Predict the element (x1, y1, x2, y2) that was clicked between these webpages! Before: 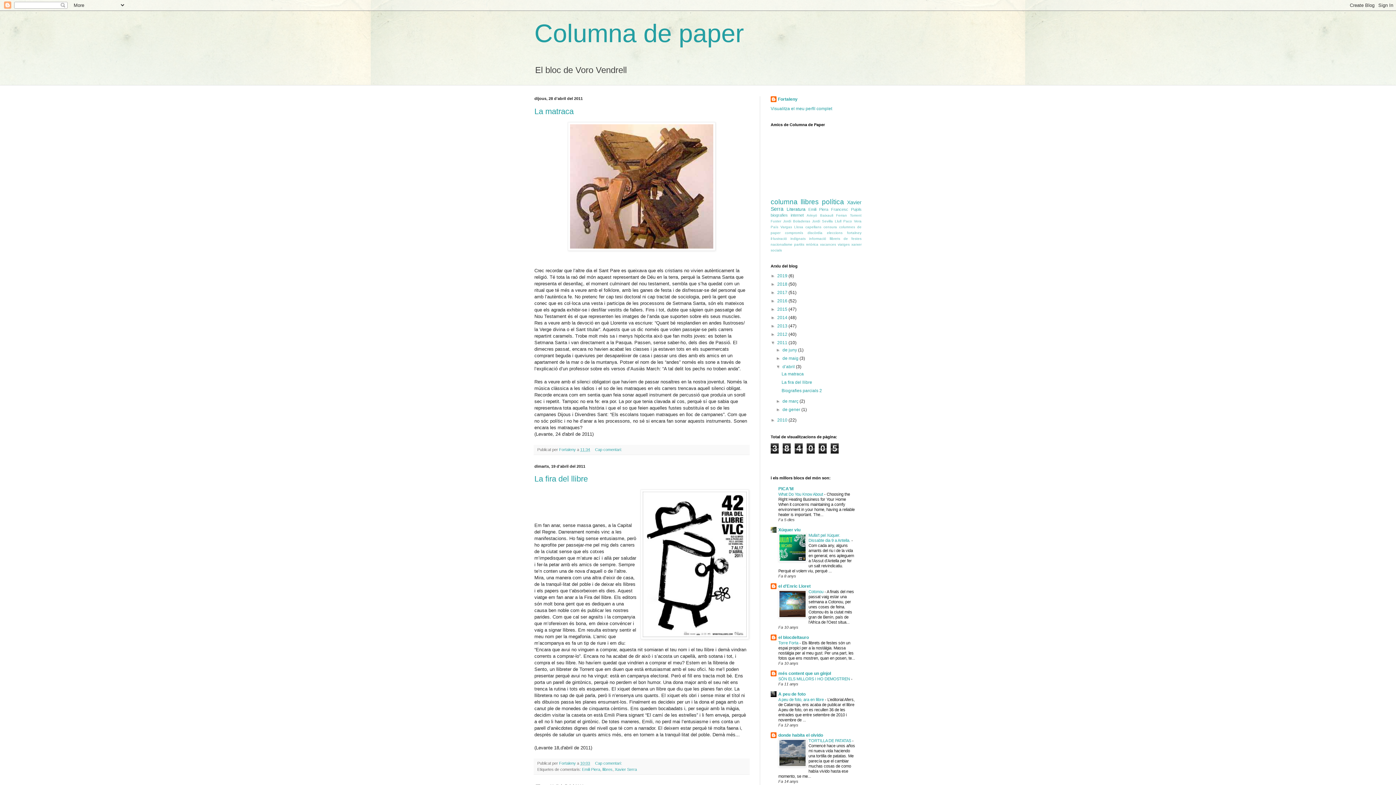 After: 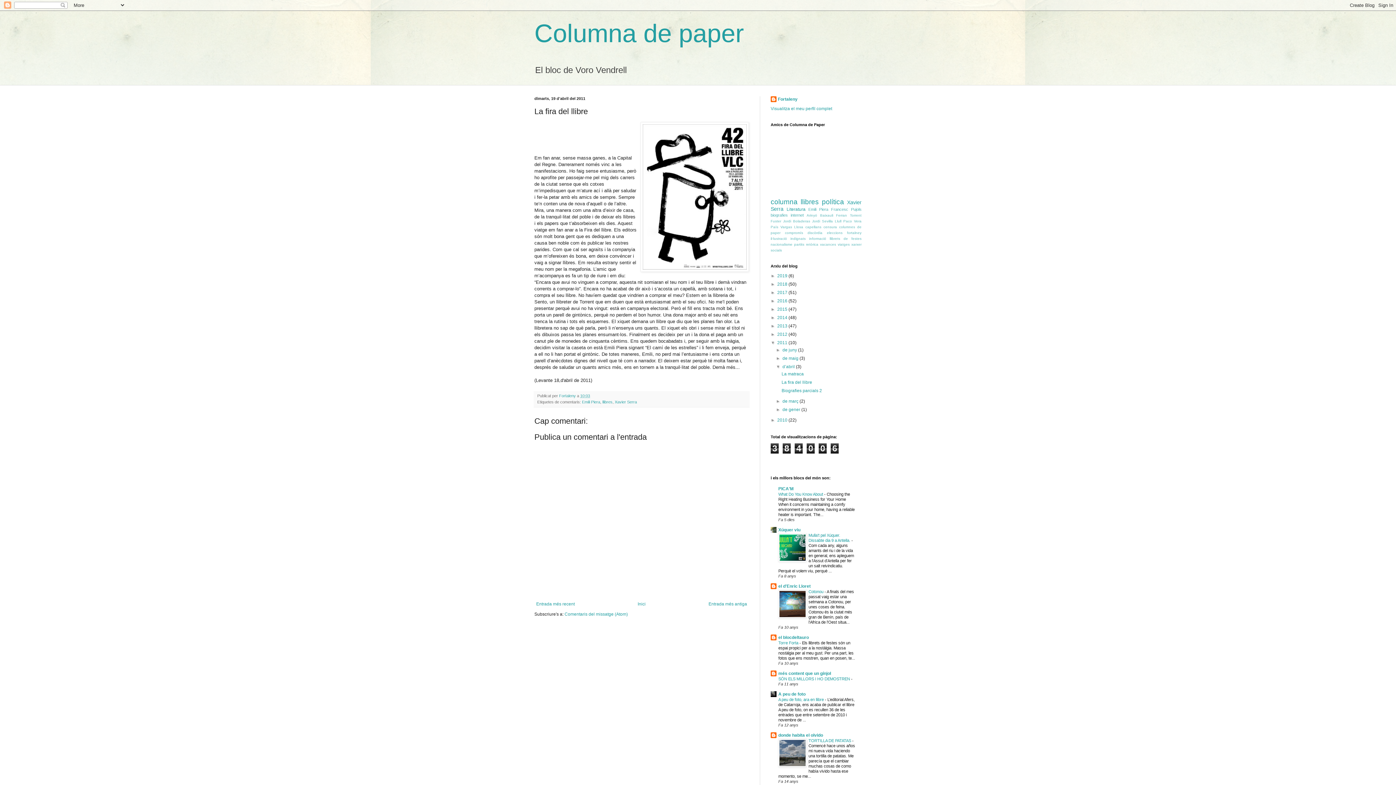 Action: label: La fira del llibre bbox: (534, 474, 588, 483)